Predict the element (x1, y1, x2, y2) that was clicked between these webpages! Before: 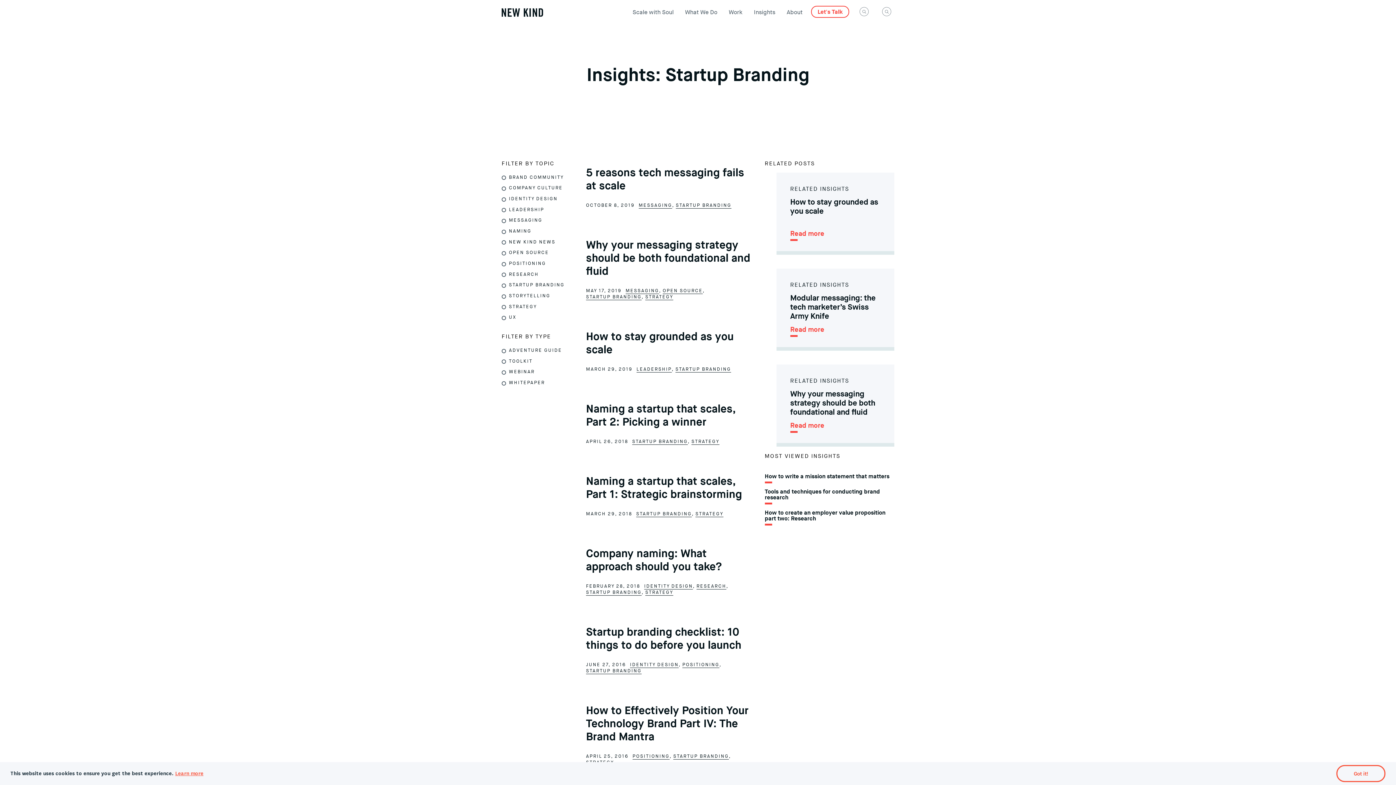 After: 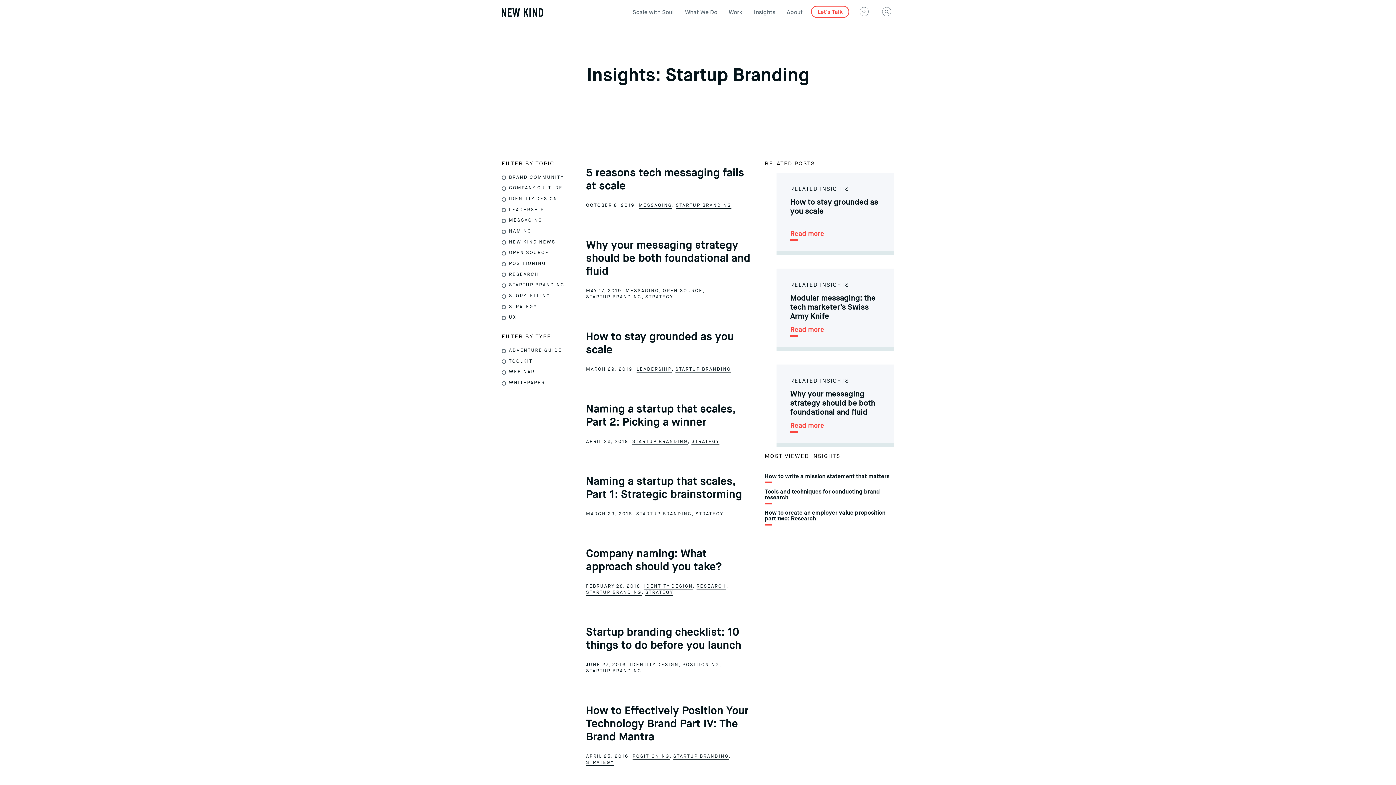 Action: bbox: (1336, 765, 1385, 782) label: dismiss cookie message